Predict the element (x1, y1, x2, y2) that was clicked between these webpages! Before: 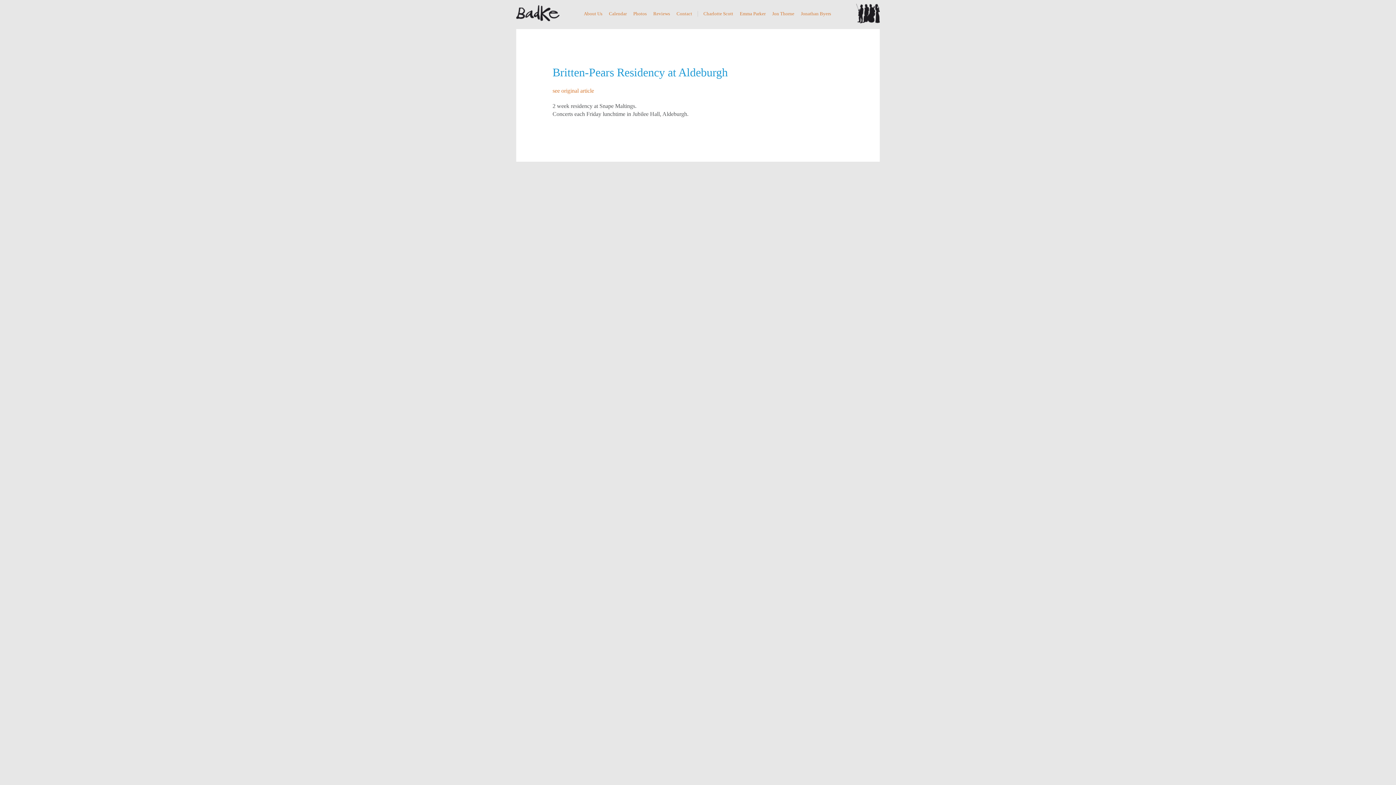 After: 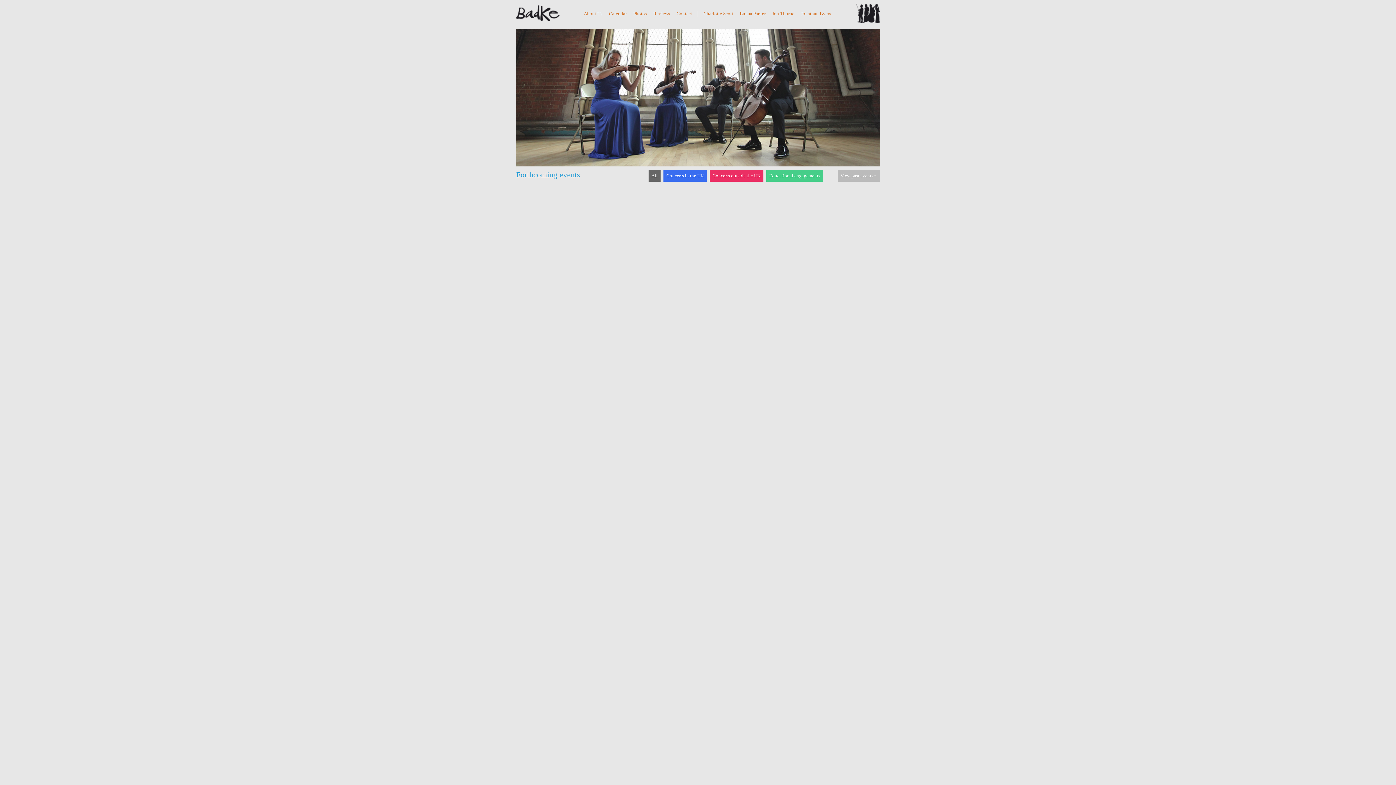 Action: label: Calendar bbox: (609, 10, 626, 16)